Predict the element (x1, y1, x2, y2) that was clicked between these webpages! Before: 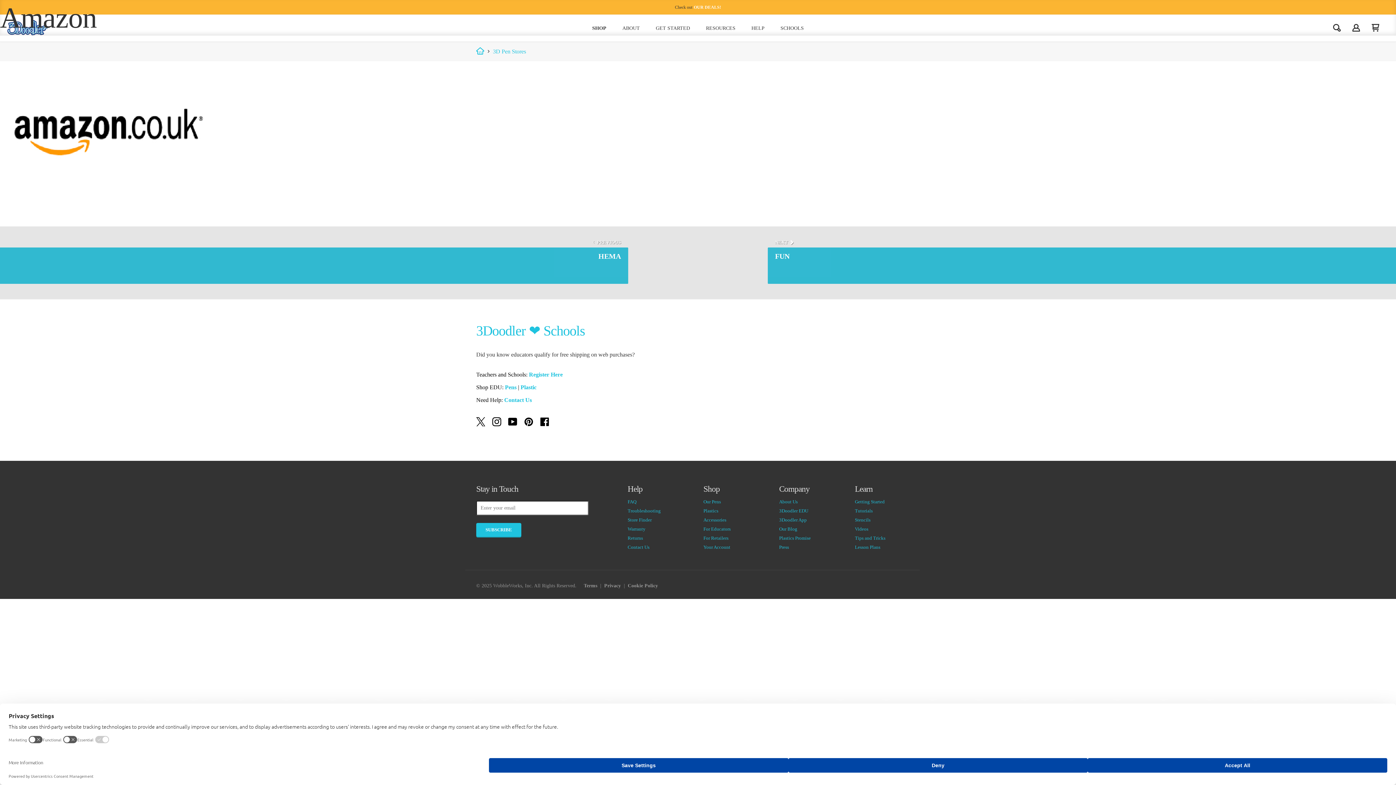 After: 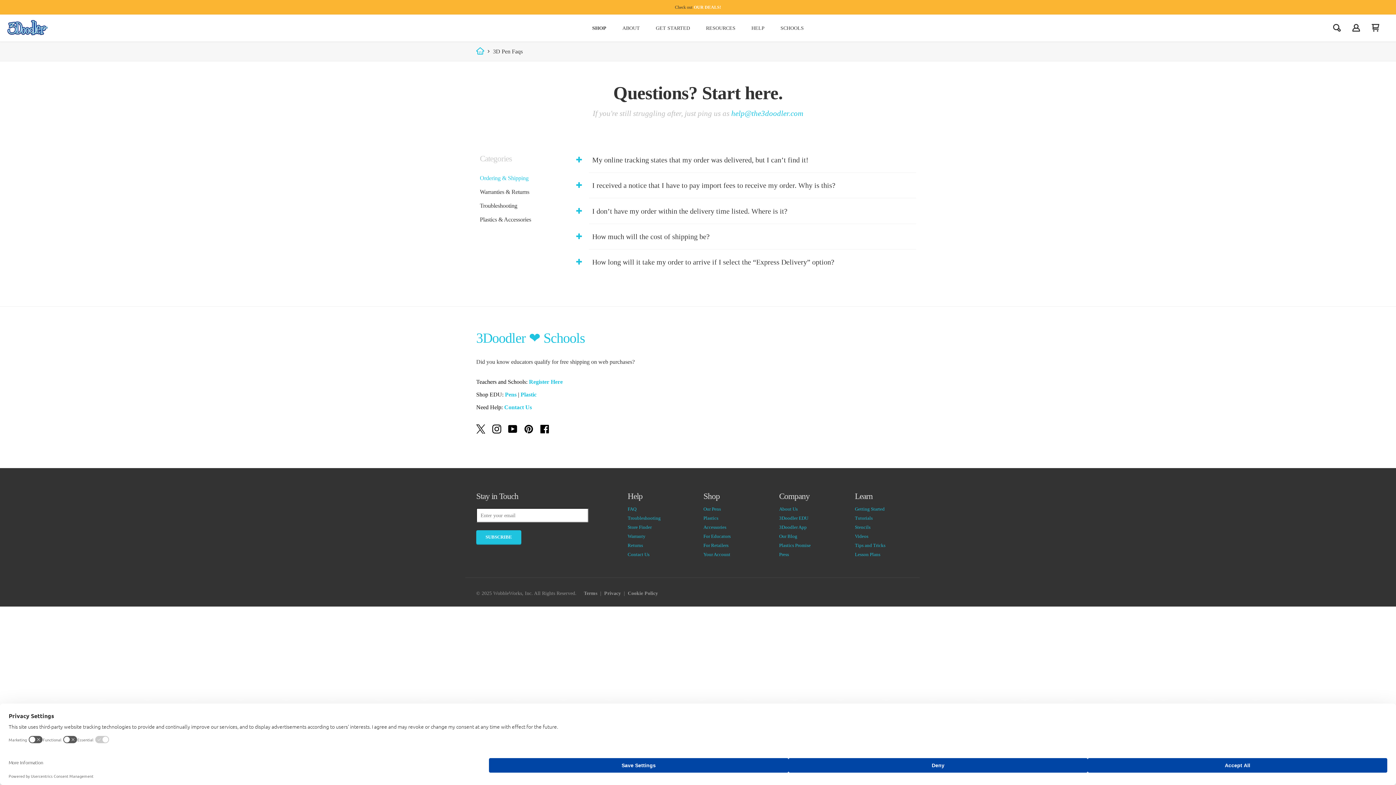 Action: label: FAQ bbox: (627, 499, 636, 504)